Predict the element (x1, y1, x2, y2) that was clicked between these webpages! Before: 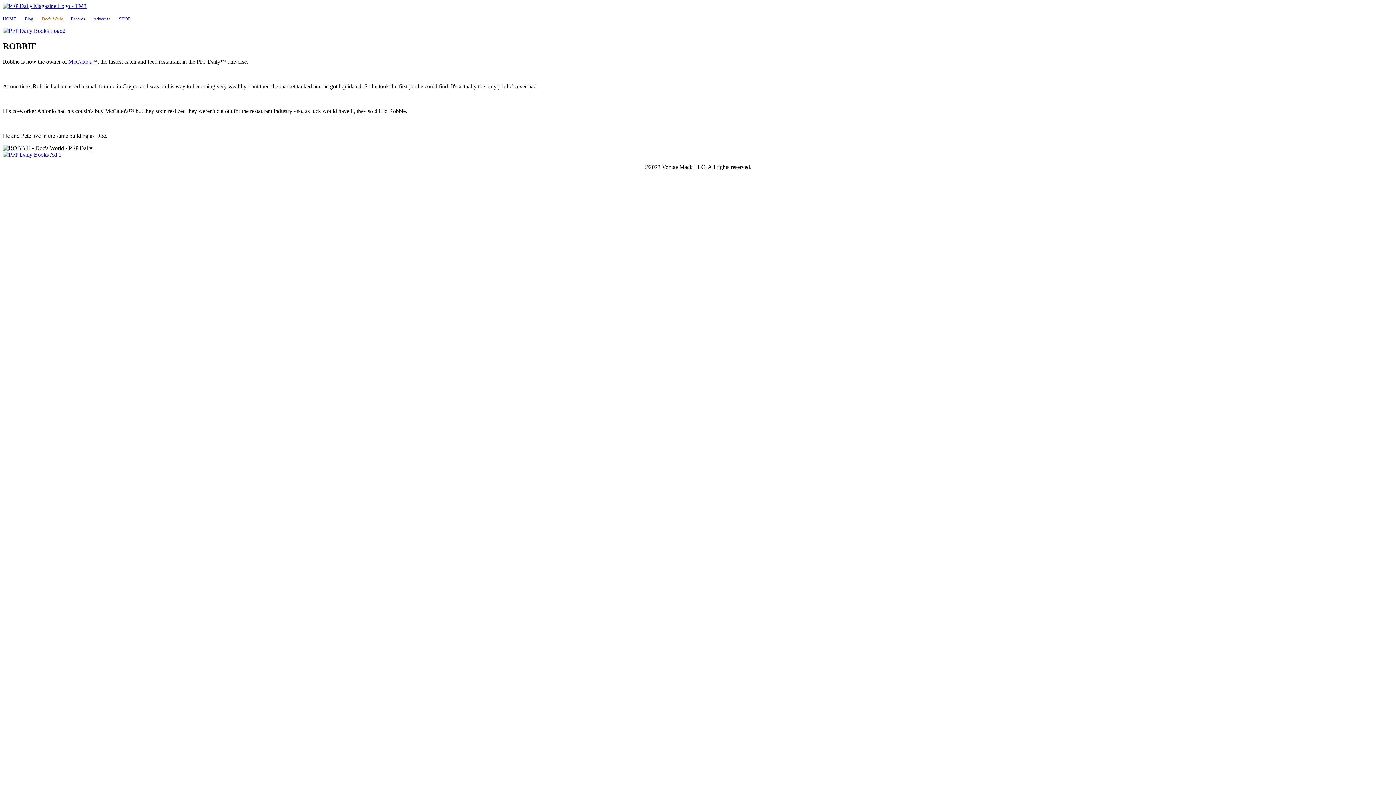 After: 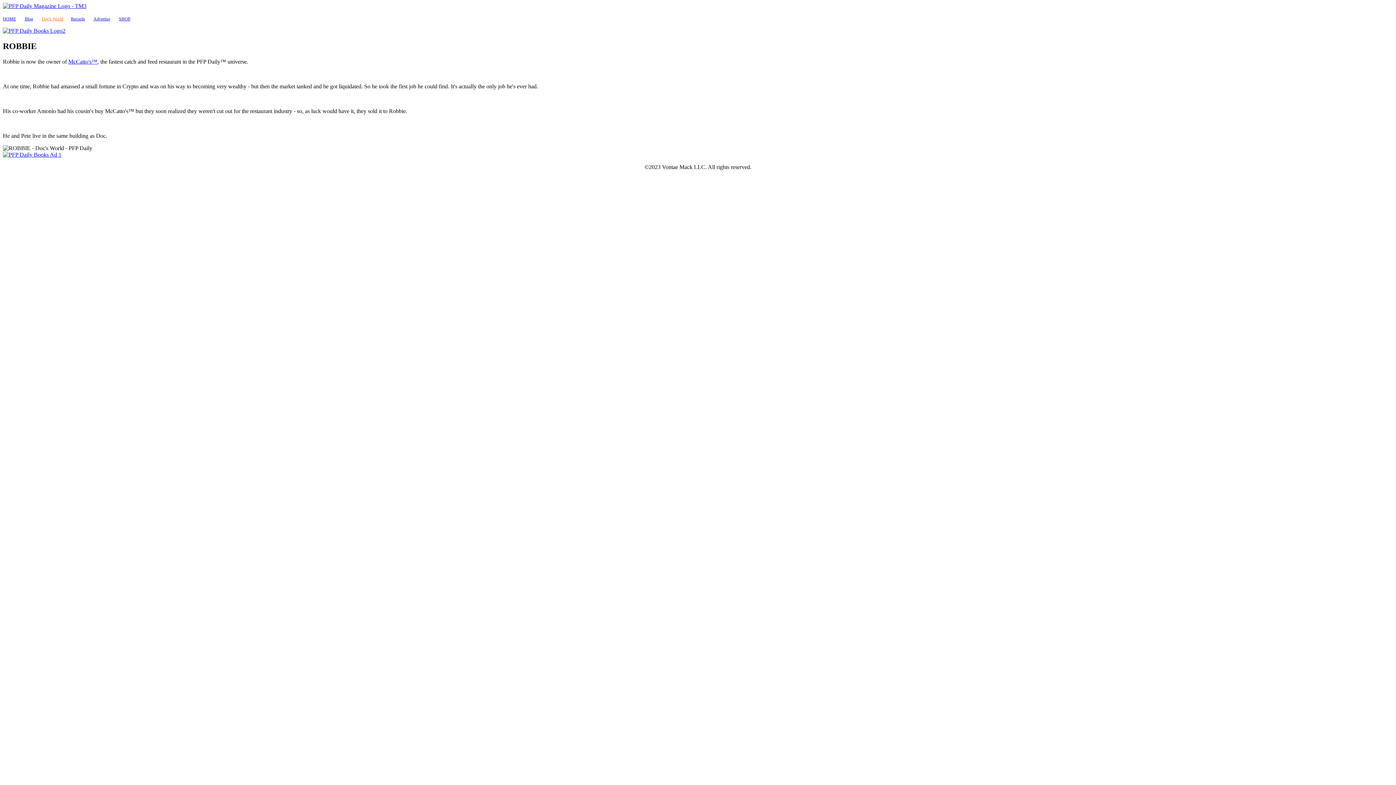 Action: bbox: (2, 151, 61, 157)